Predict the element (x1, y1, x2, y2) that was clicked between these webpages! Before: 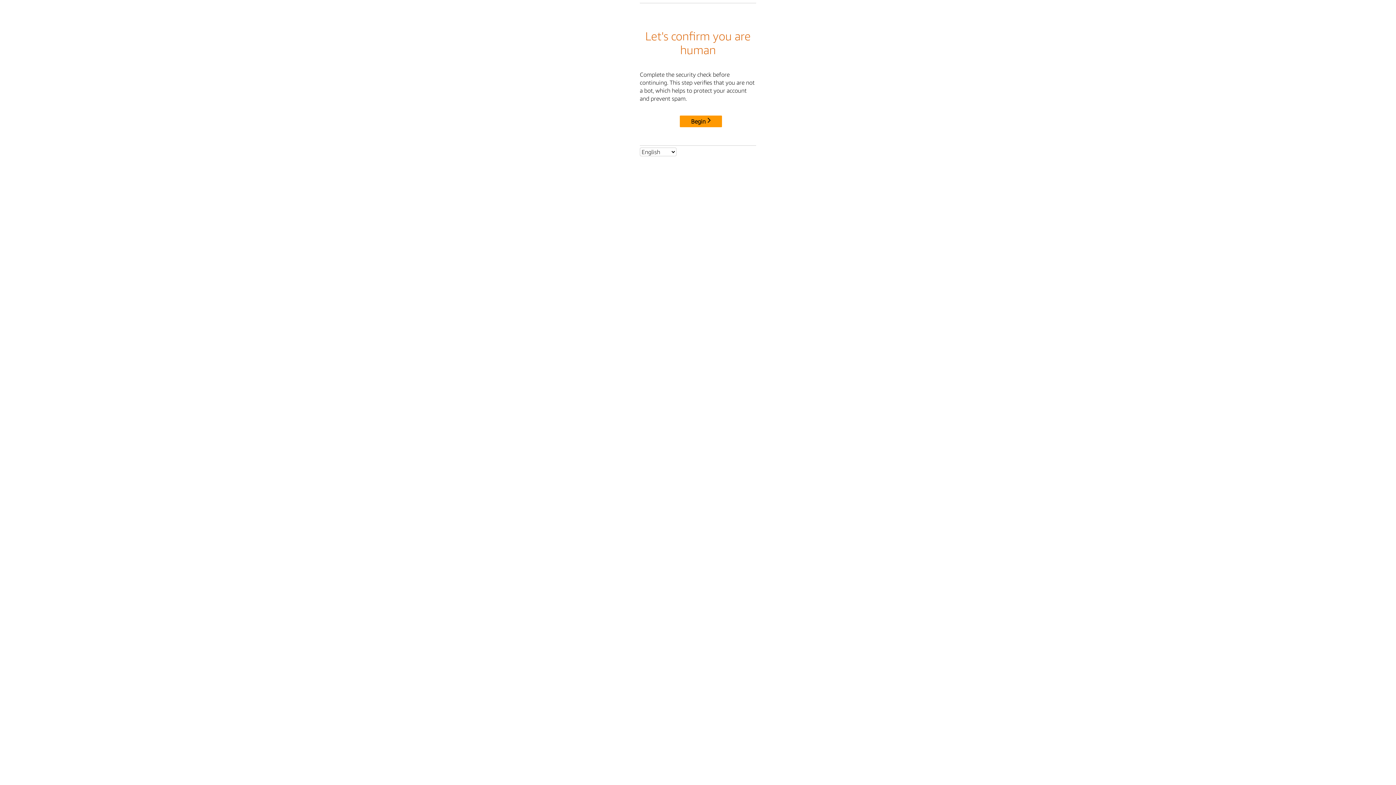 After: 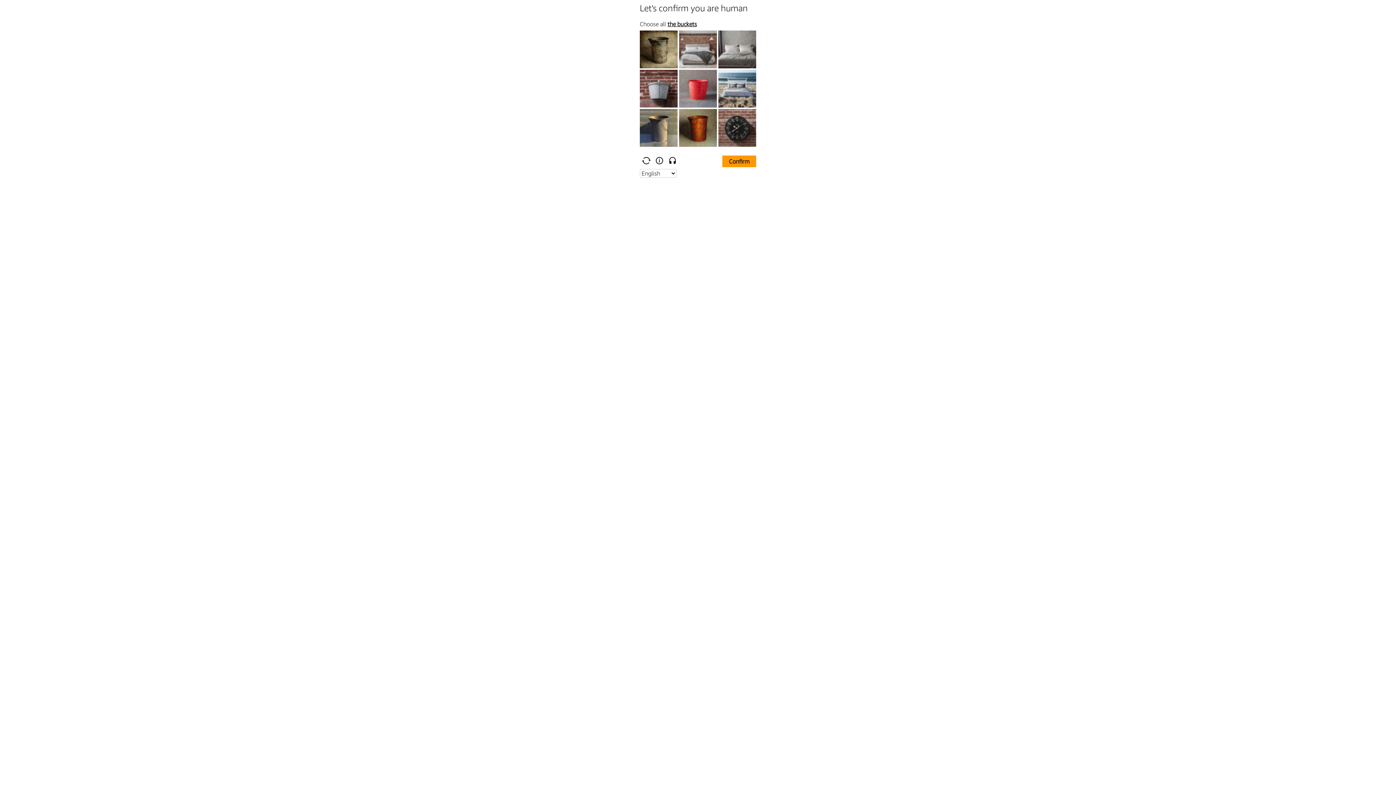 Action: bbox: (680, 115, 722, 127) label: Begin